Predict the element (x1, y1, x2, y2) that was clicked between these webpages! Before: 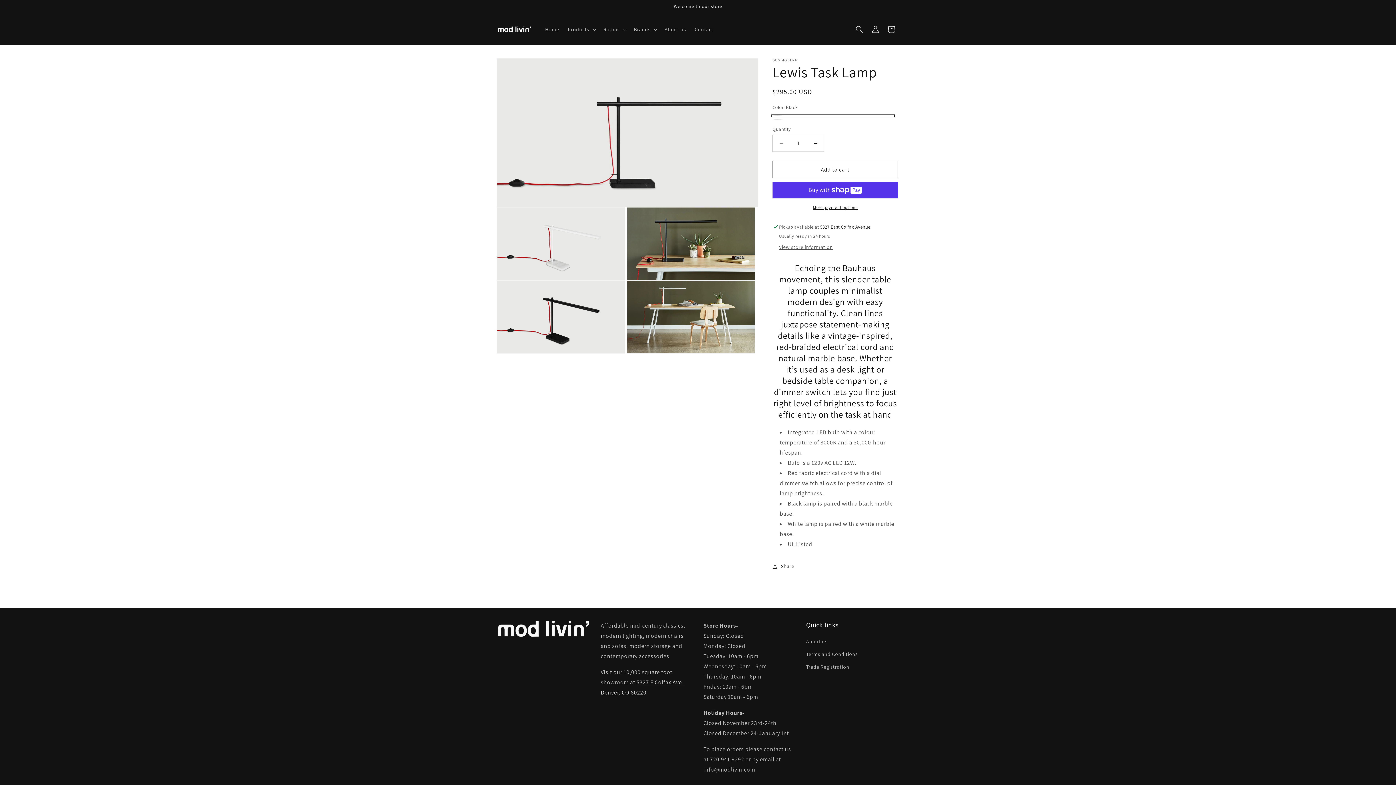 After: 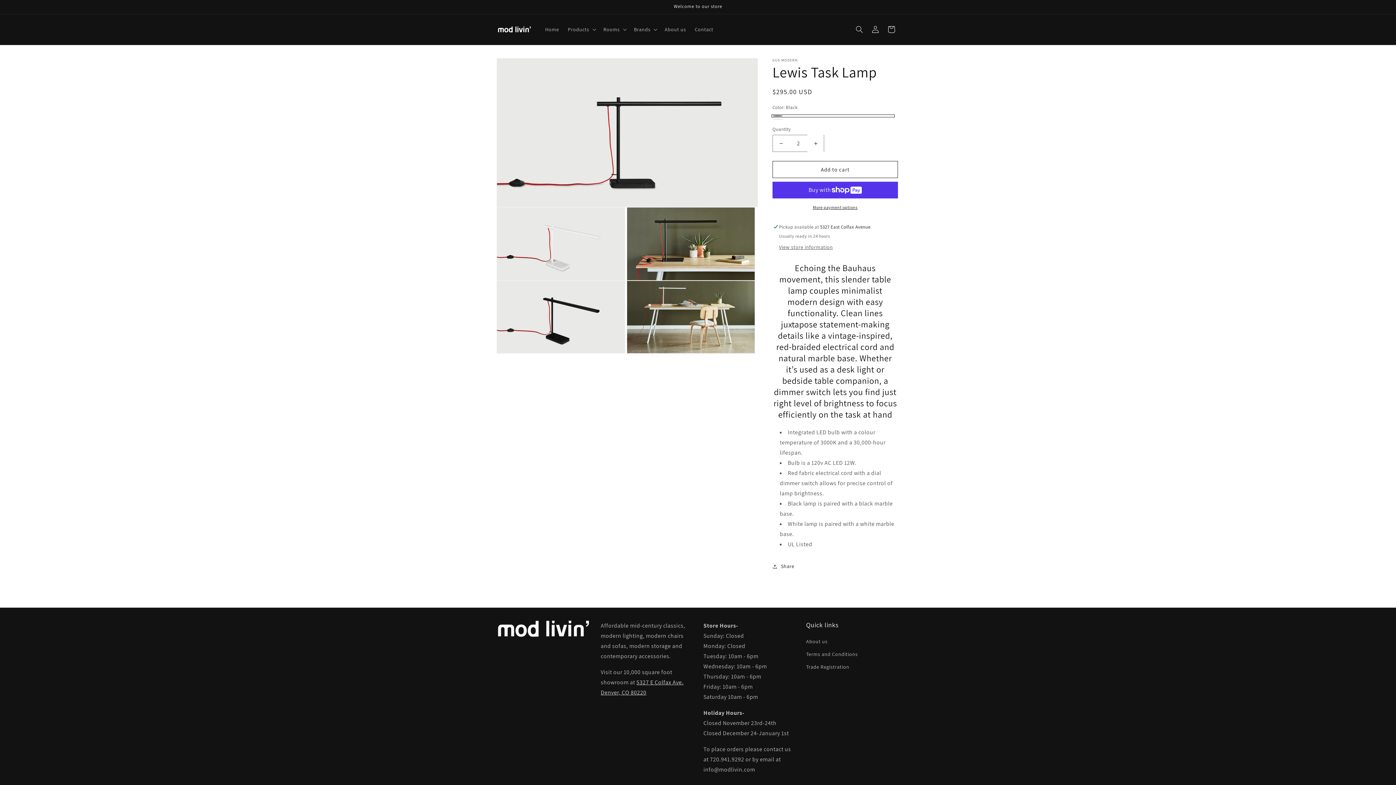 Action: bbox: (807, 134, 824, 152) label: Increase quantity for Lewis Task Lamp